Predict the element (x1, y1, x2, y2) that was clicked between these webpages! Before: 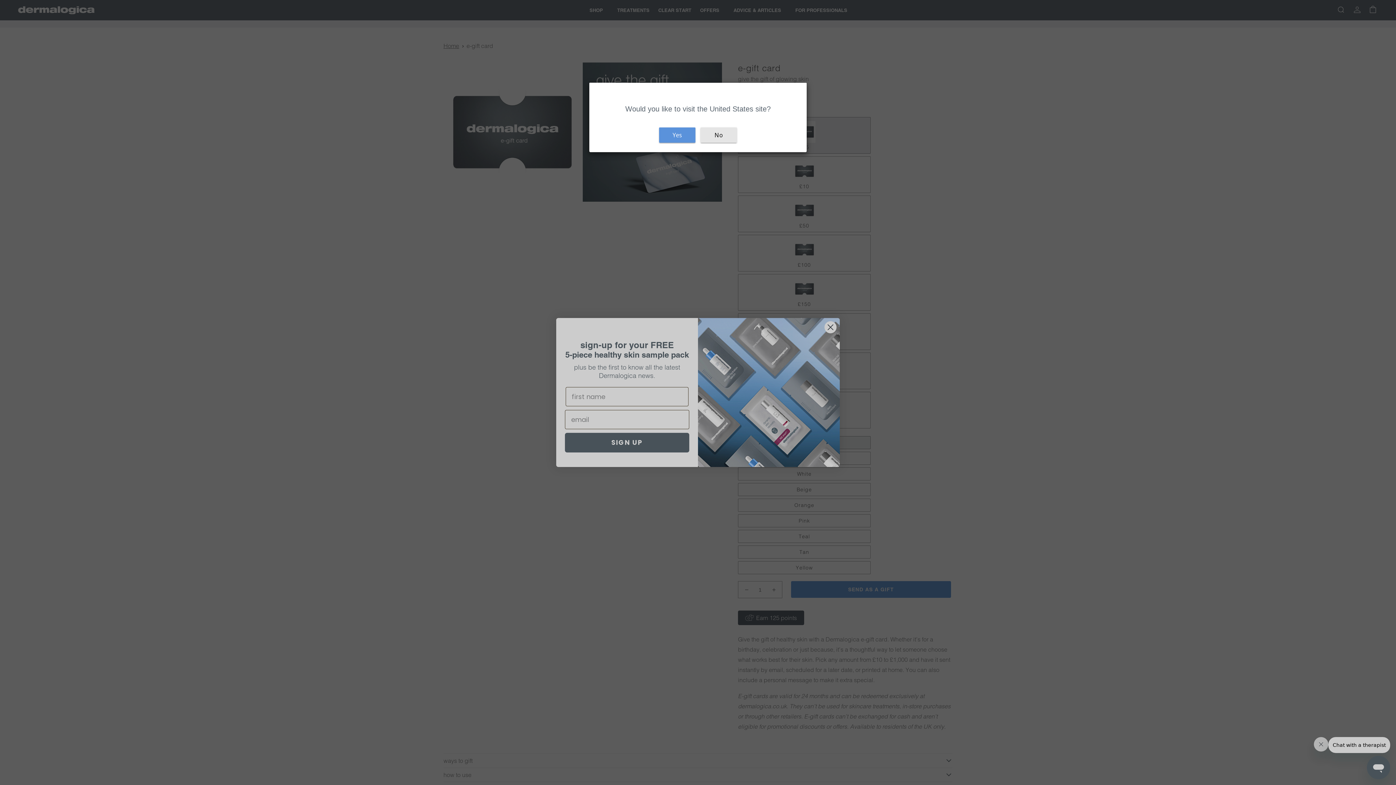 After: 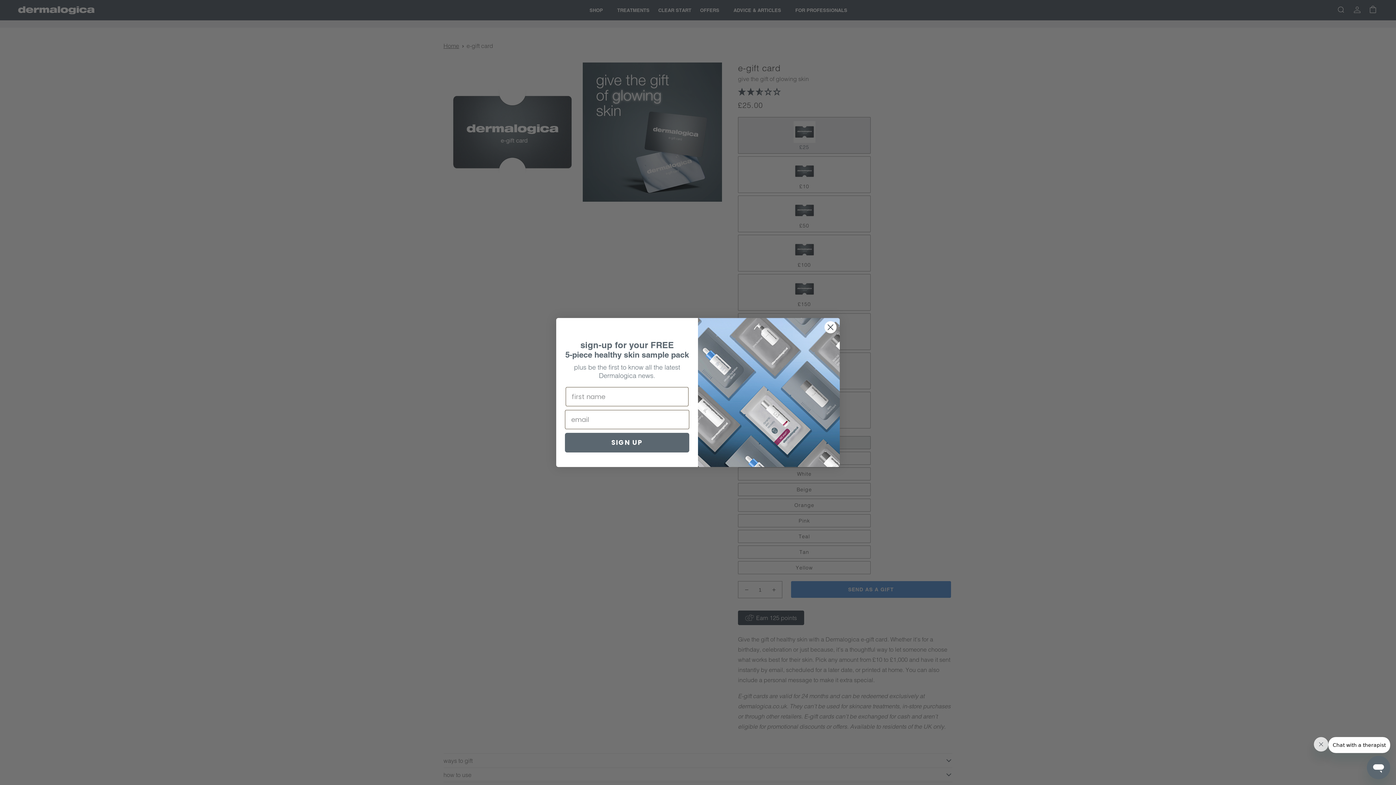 Action: bbox: (700, 127, 737, 141) label: No